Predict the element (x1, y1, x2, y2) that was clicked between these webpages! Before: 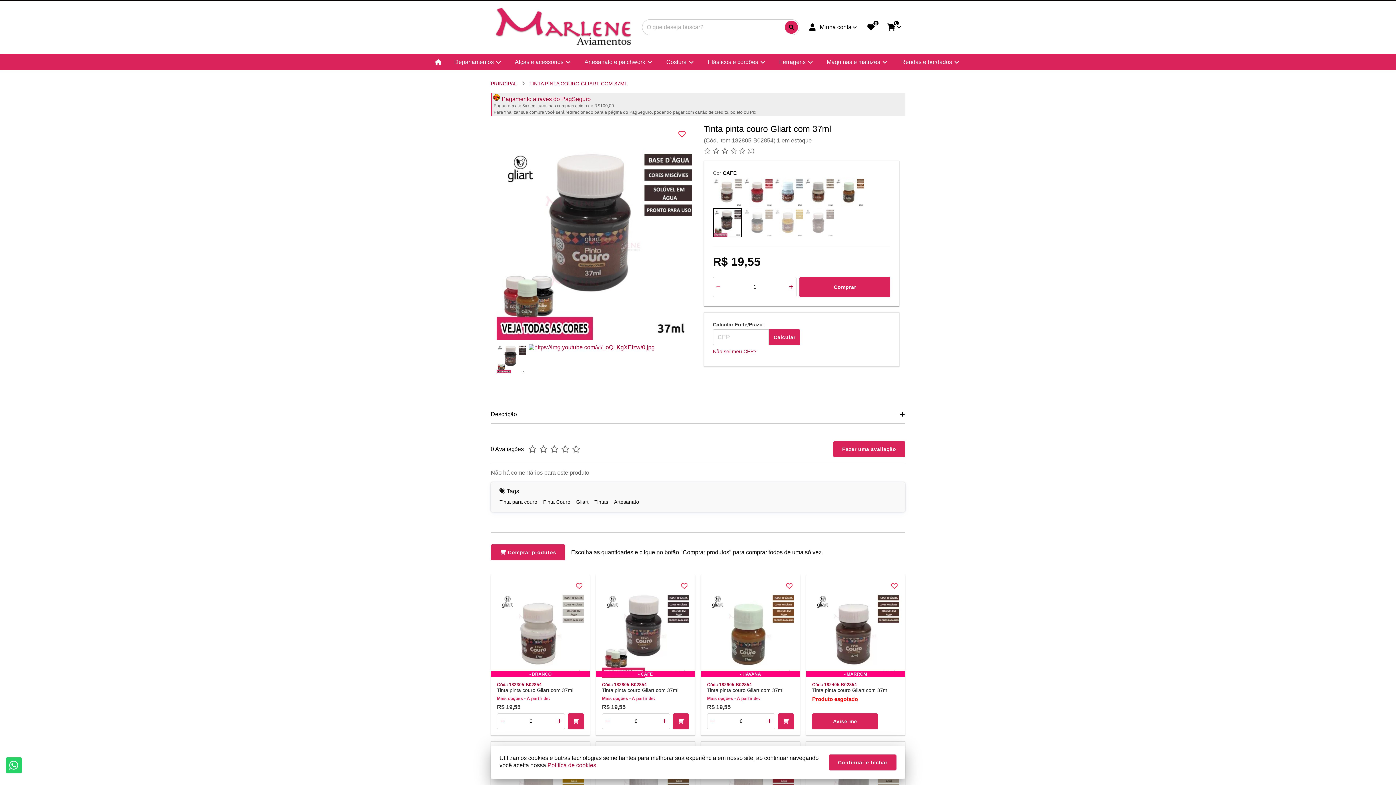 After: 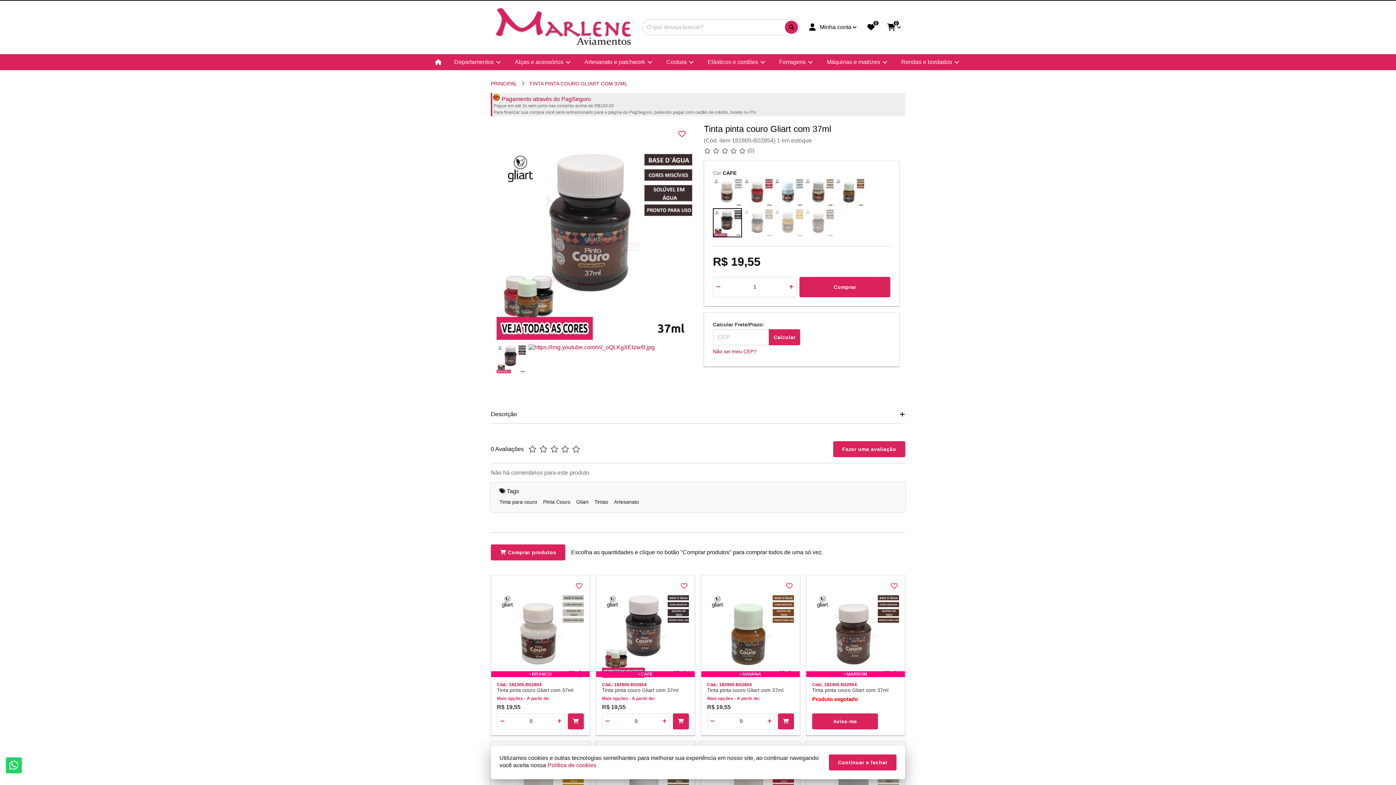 Action: bbox: (497, 714, 507, 729)